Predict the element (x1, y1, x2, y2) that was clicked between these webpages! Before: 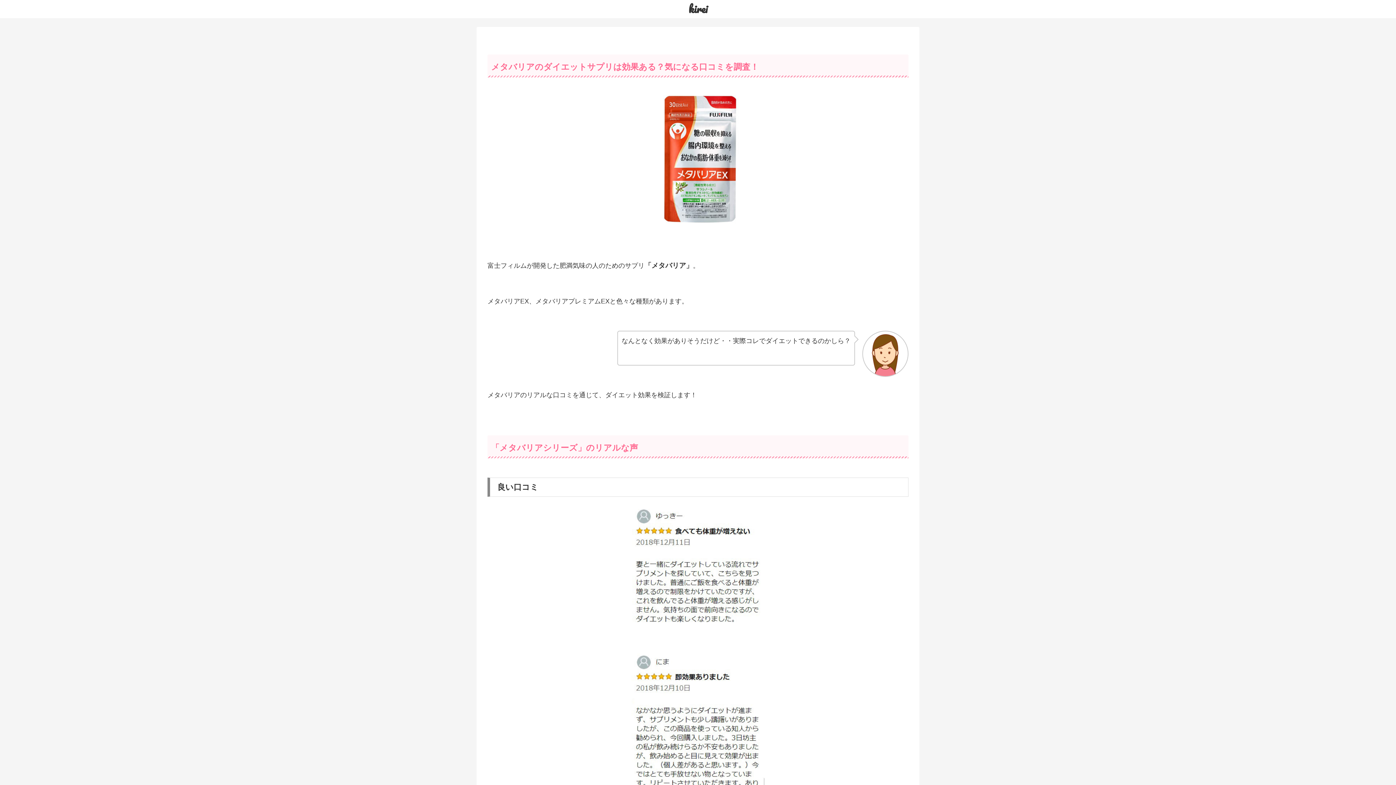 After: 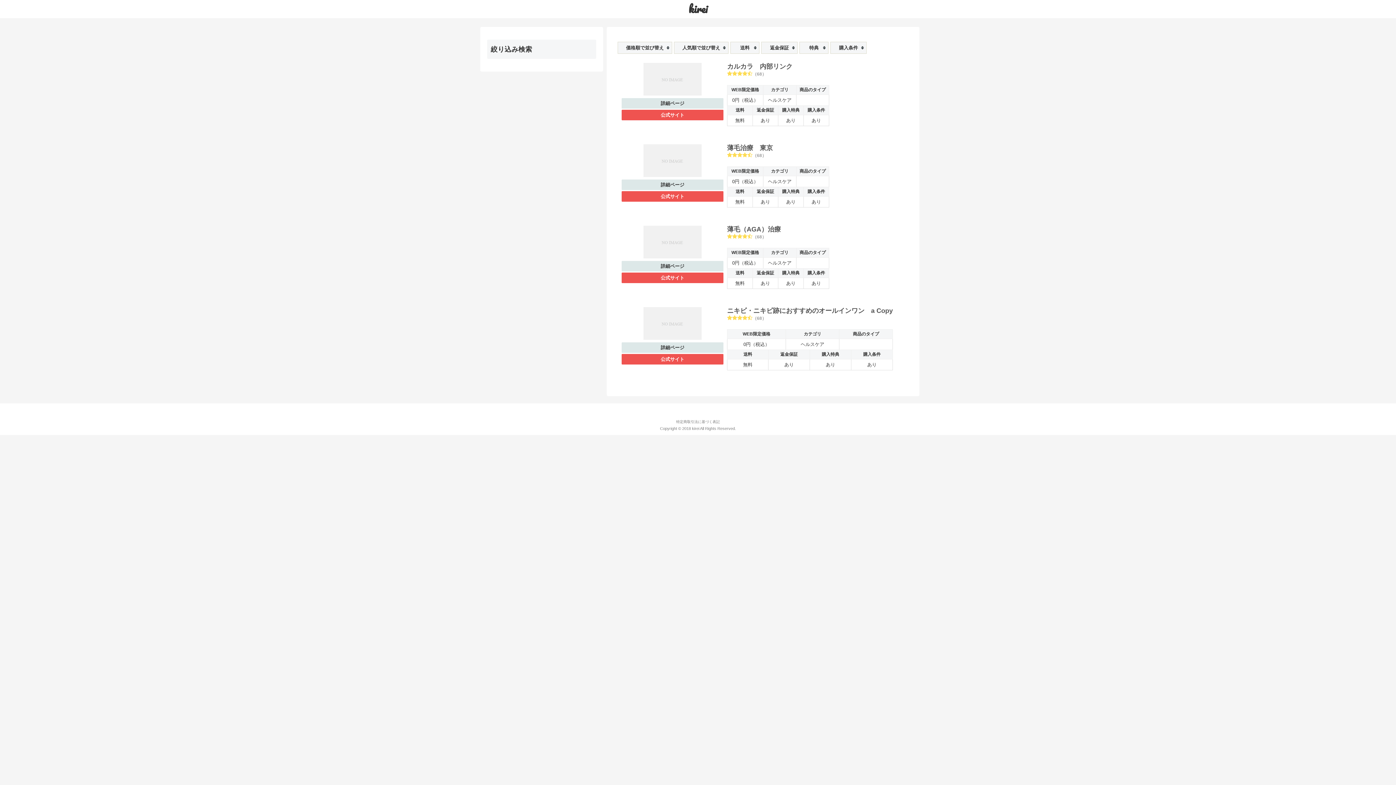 Action: bbox: (688, 8, 707, 14) label: kirei